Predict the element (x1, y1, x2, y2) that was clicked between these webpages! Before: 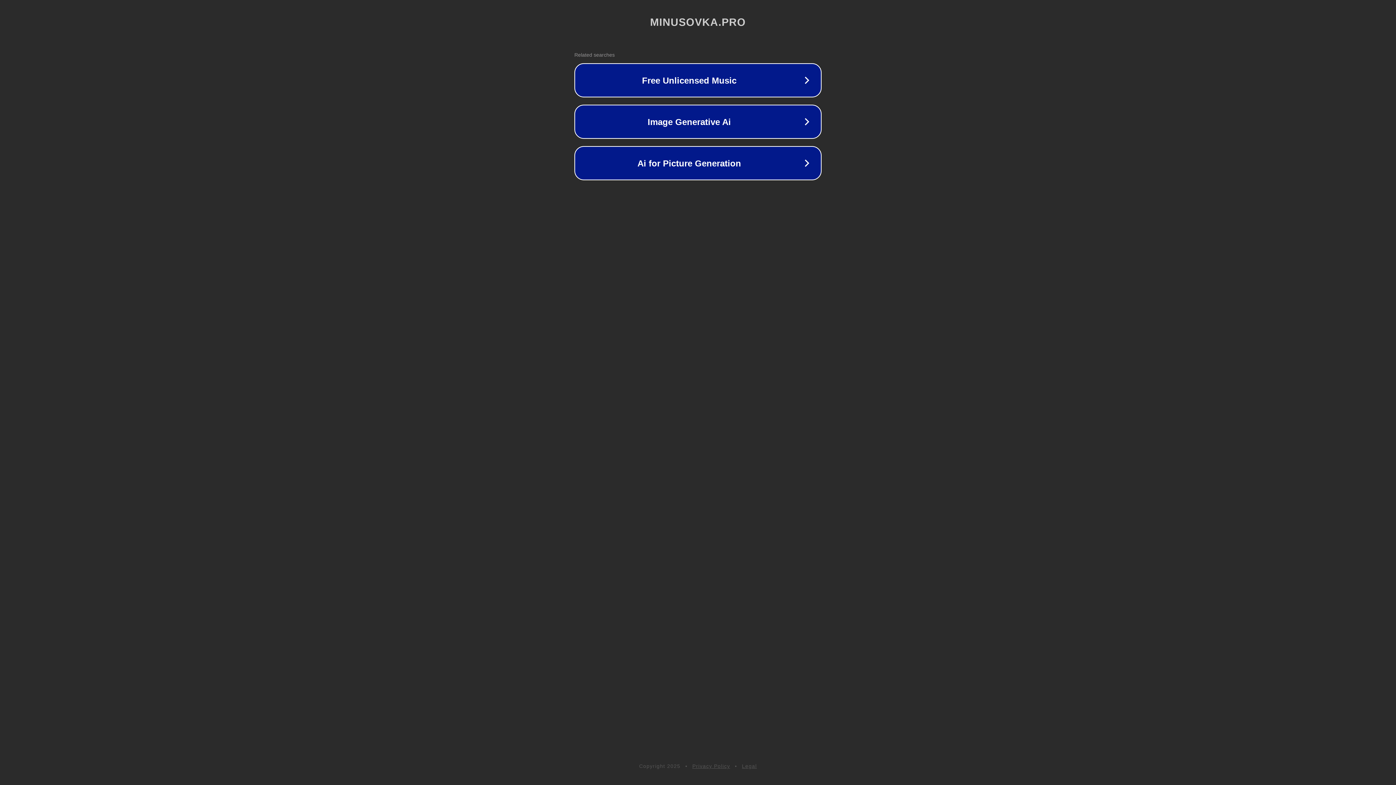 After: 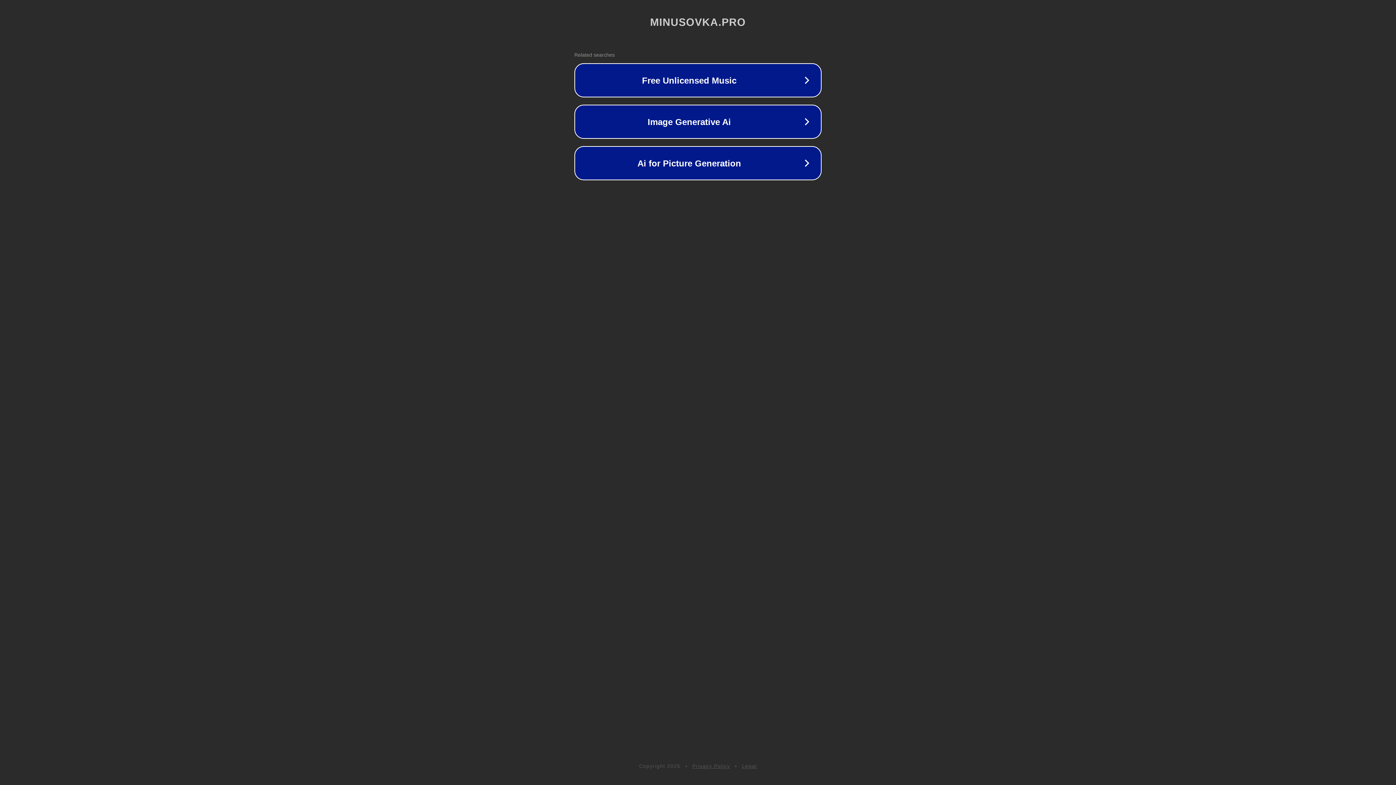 Action: label: Privacy Policy bbox: (692, 763, 730, 769)